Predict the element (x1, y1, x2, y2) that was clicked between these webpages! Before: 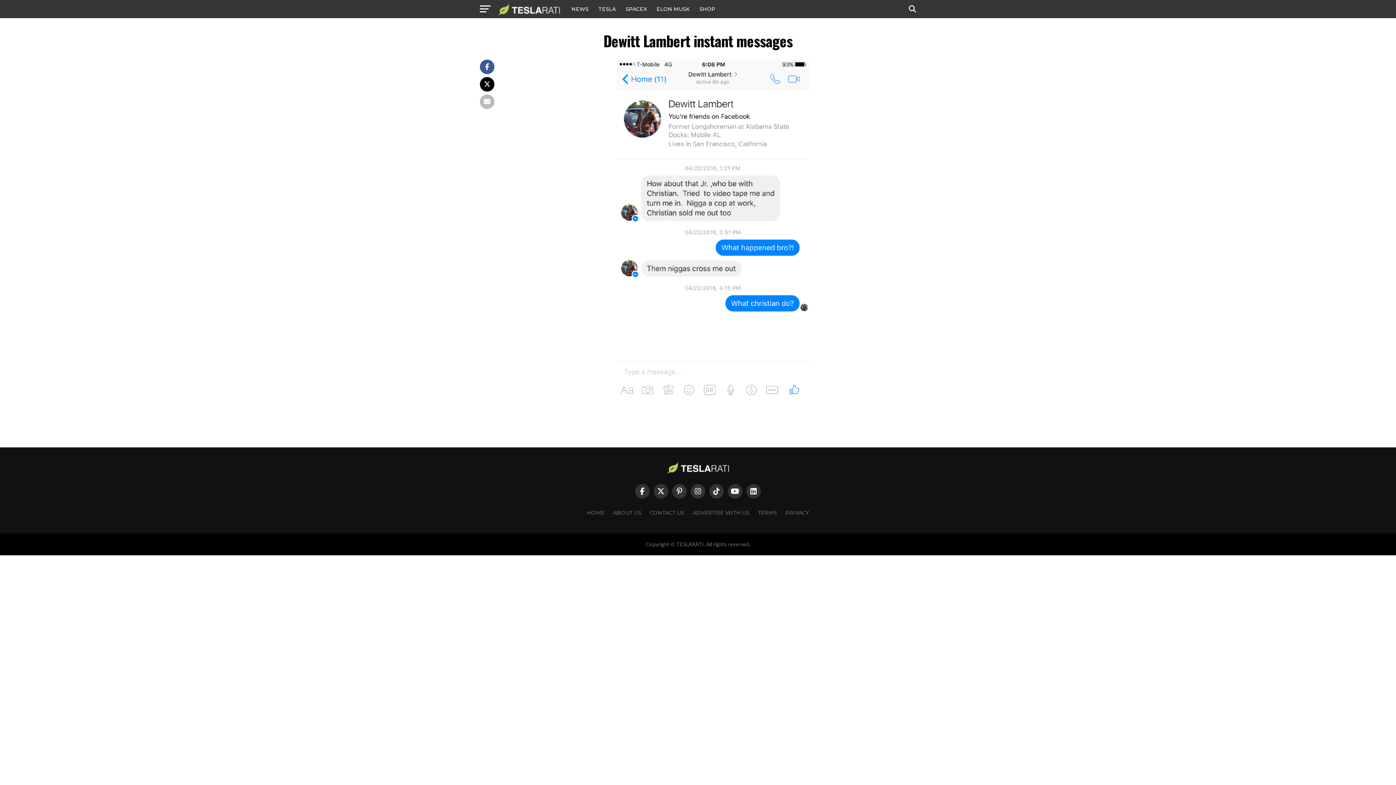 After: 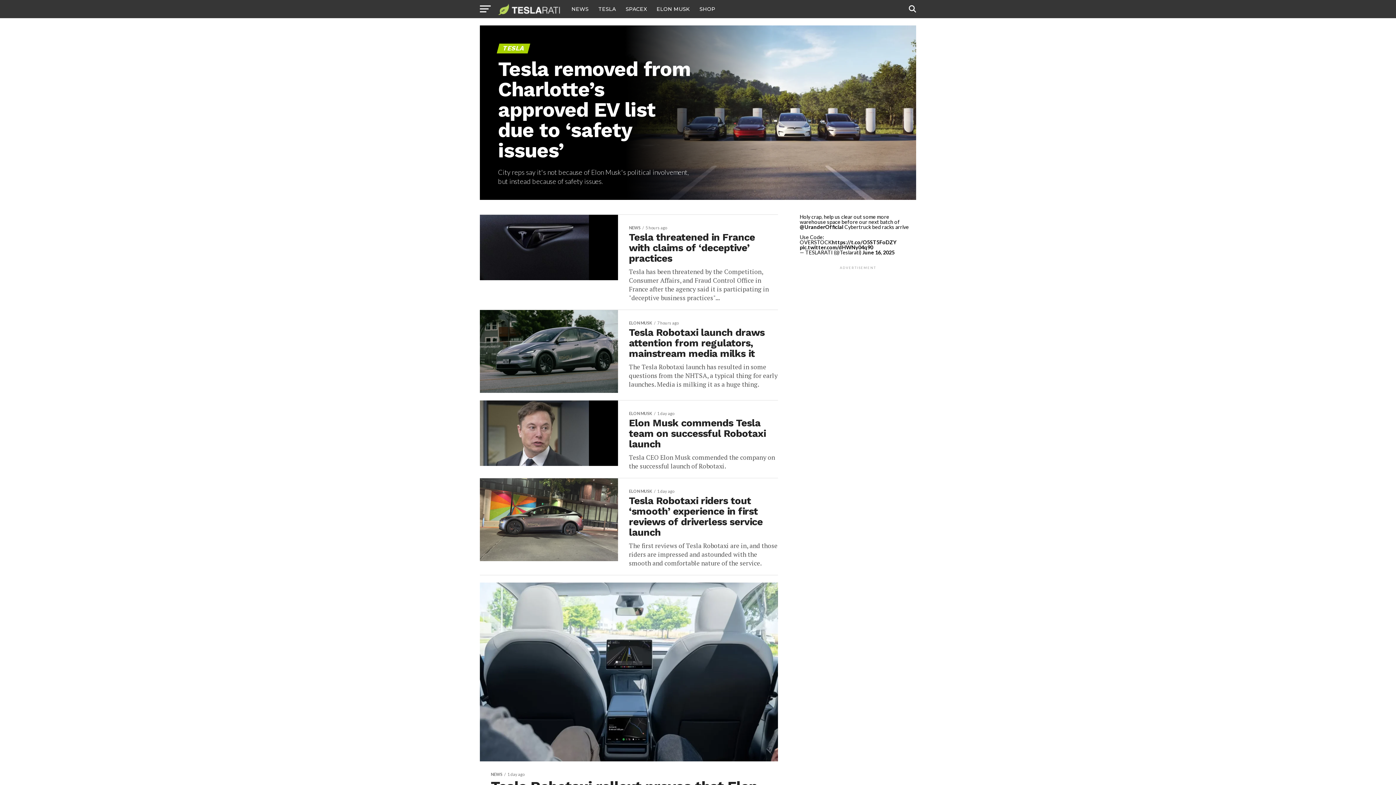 Action: bbox: (594, 0, 620, 18) label: TESLA